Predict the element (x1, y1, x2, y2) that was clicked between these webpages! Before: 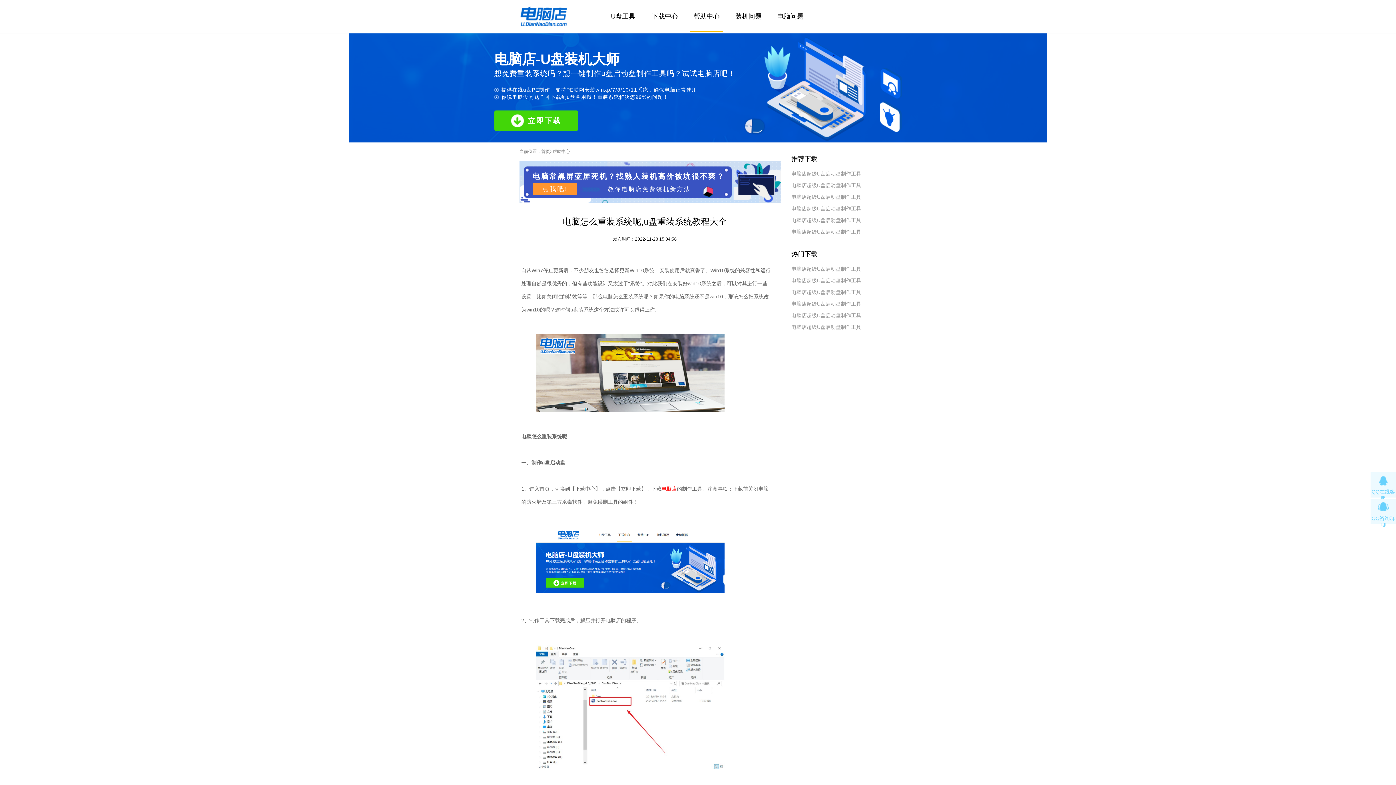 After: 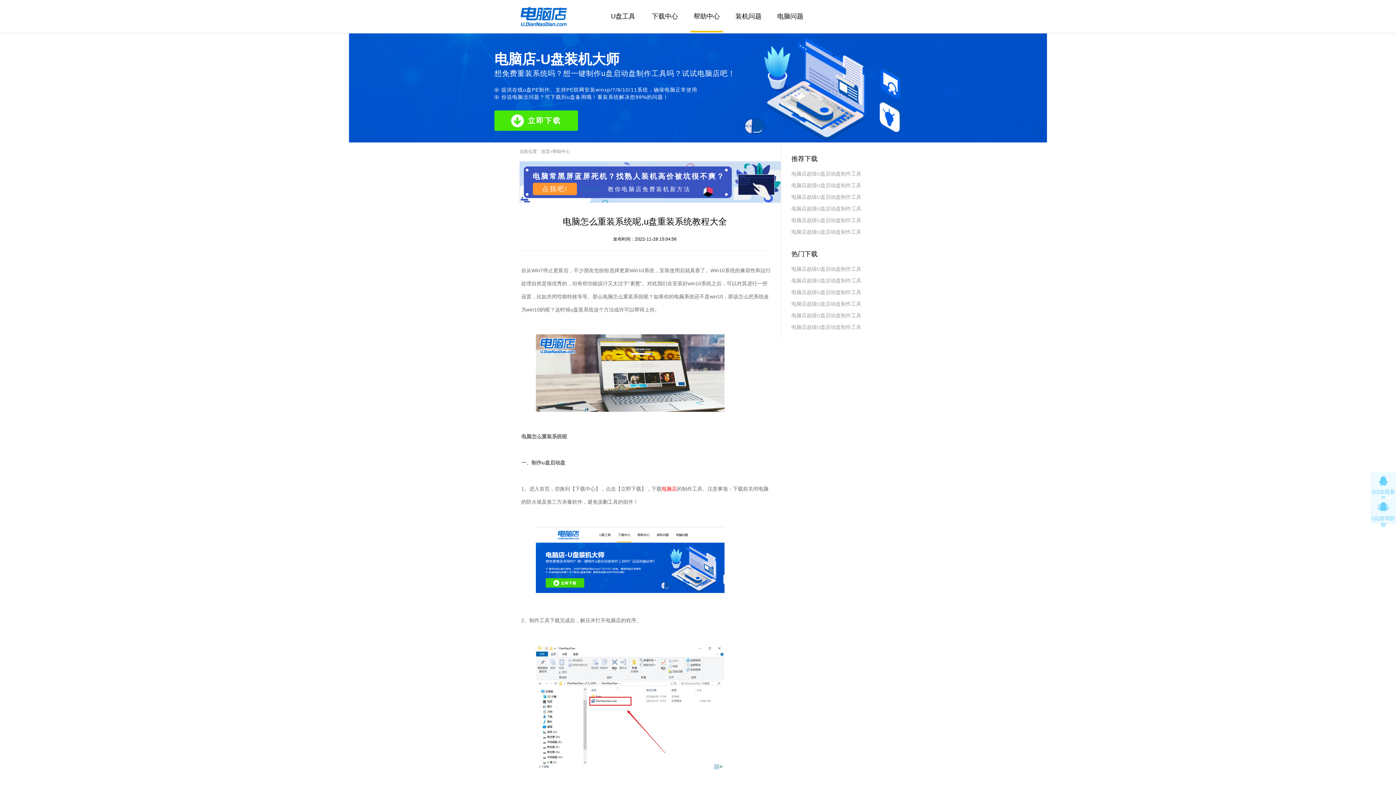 Action: label: 立即下载 bbox: (494, 110, 578, 130)